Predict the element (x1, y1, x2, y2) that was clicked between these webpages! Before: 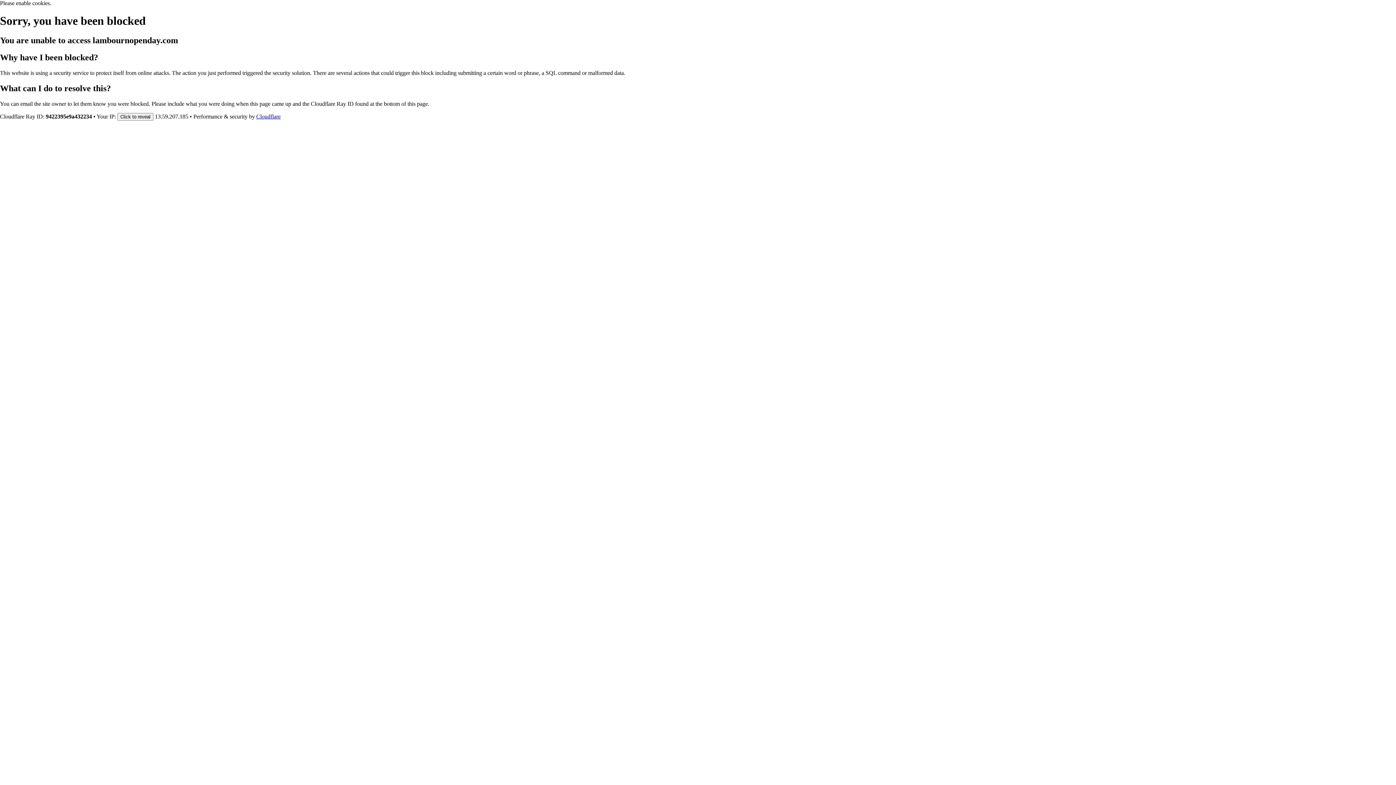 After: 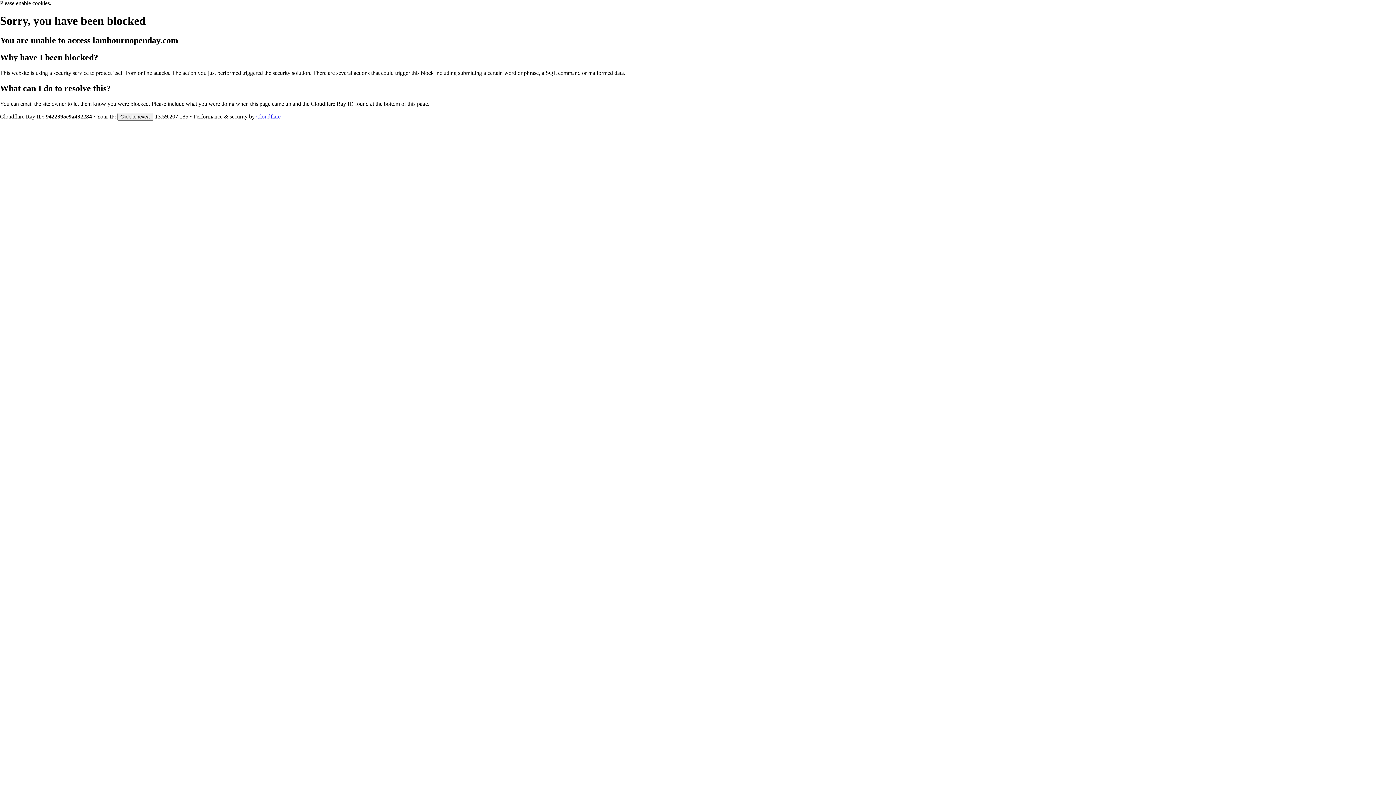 Action: bbox: (256, 113, 280, 119) label: Cloudflare